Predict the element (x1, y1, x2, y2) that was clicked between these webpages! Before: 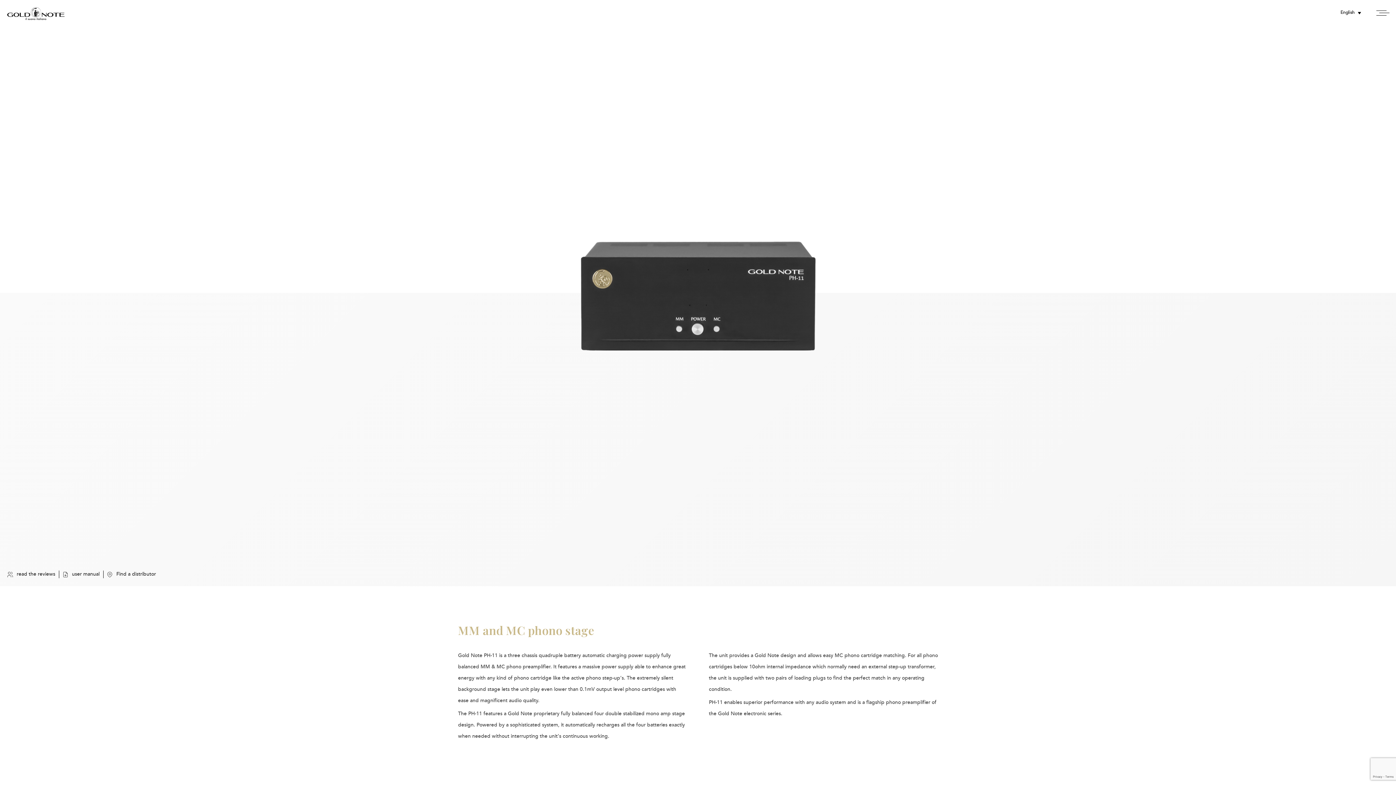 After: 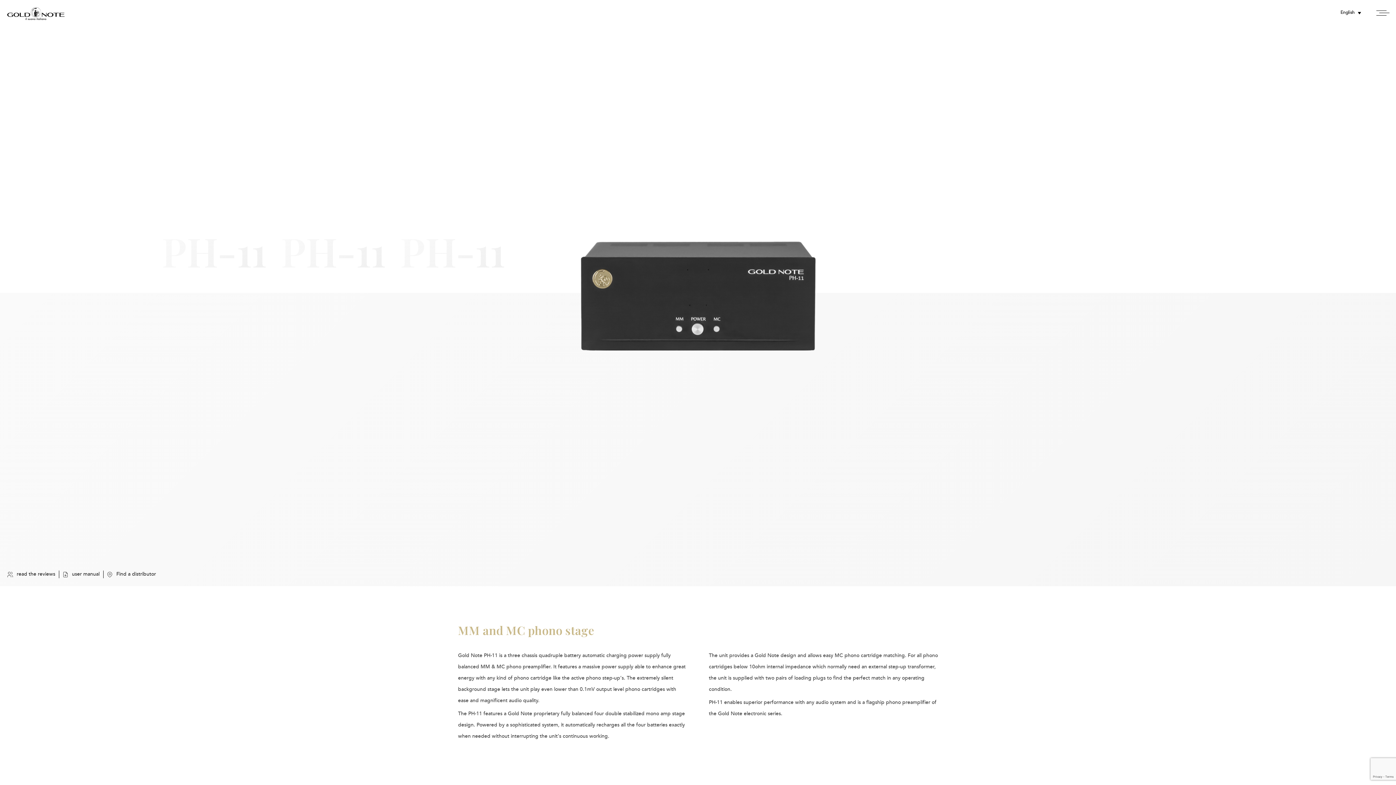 Action: bbox: (58, 571, 99, 578) label: user manual